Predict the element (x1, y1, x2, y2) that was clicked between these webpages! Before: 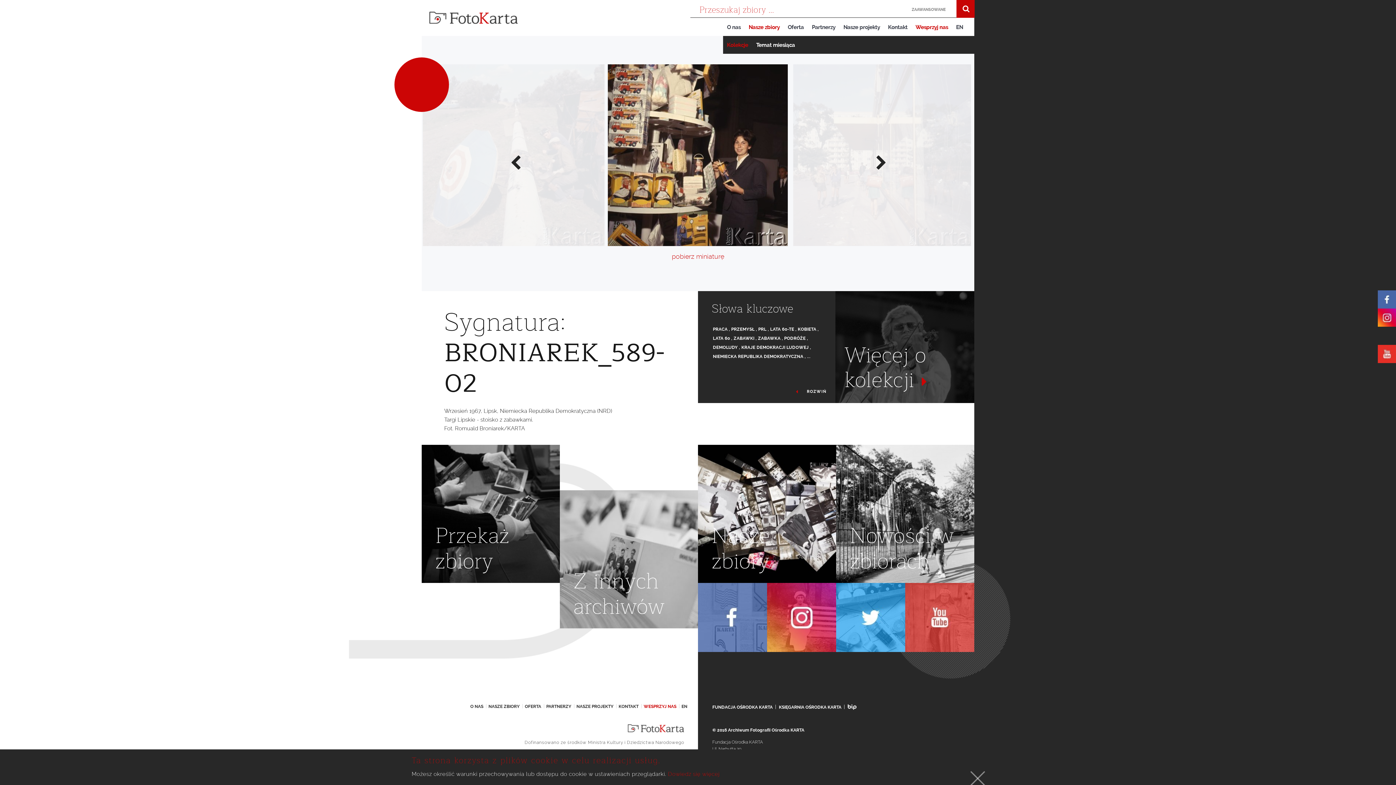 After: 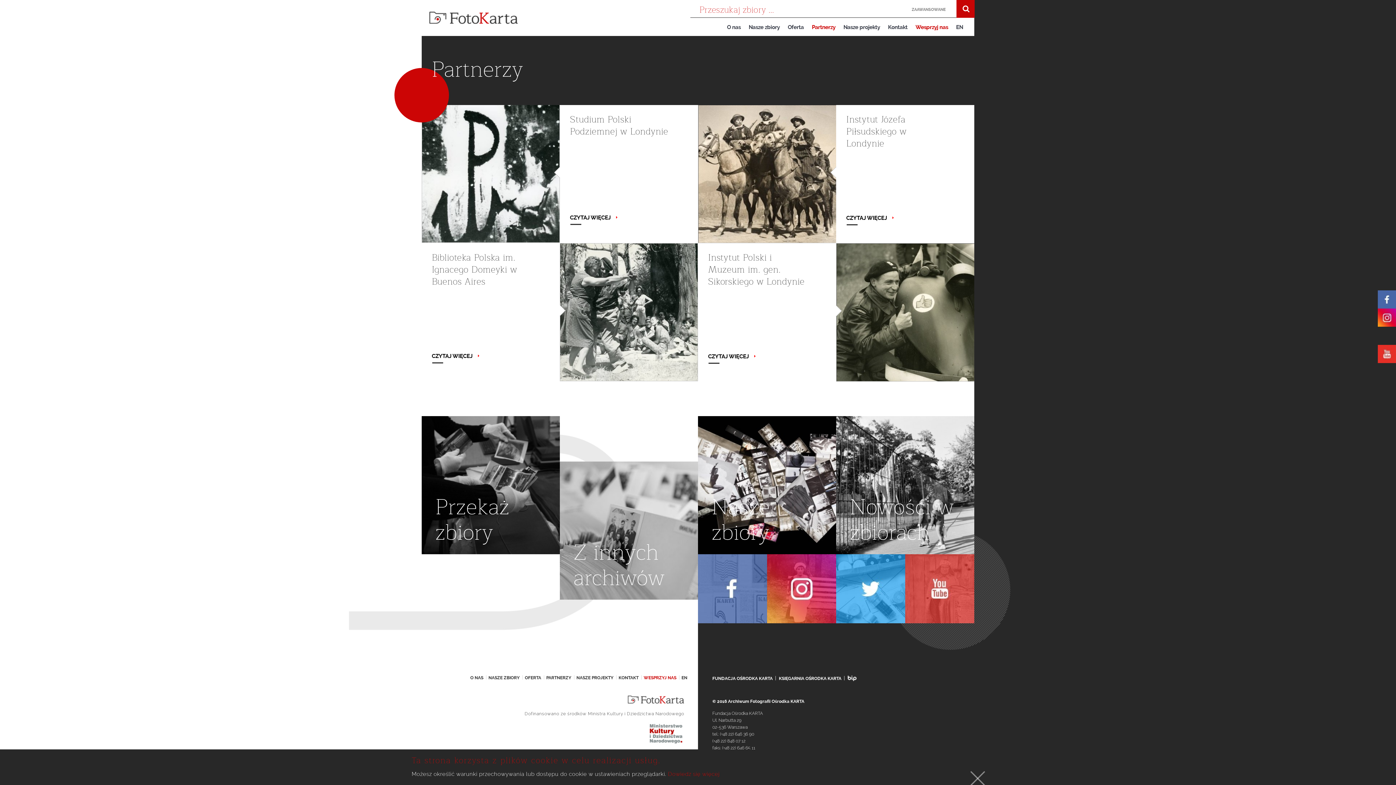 Action: label: PARTNERZY bbox: (546, 703, 571, 710)